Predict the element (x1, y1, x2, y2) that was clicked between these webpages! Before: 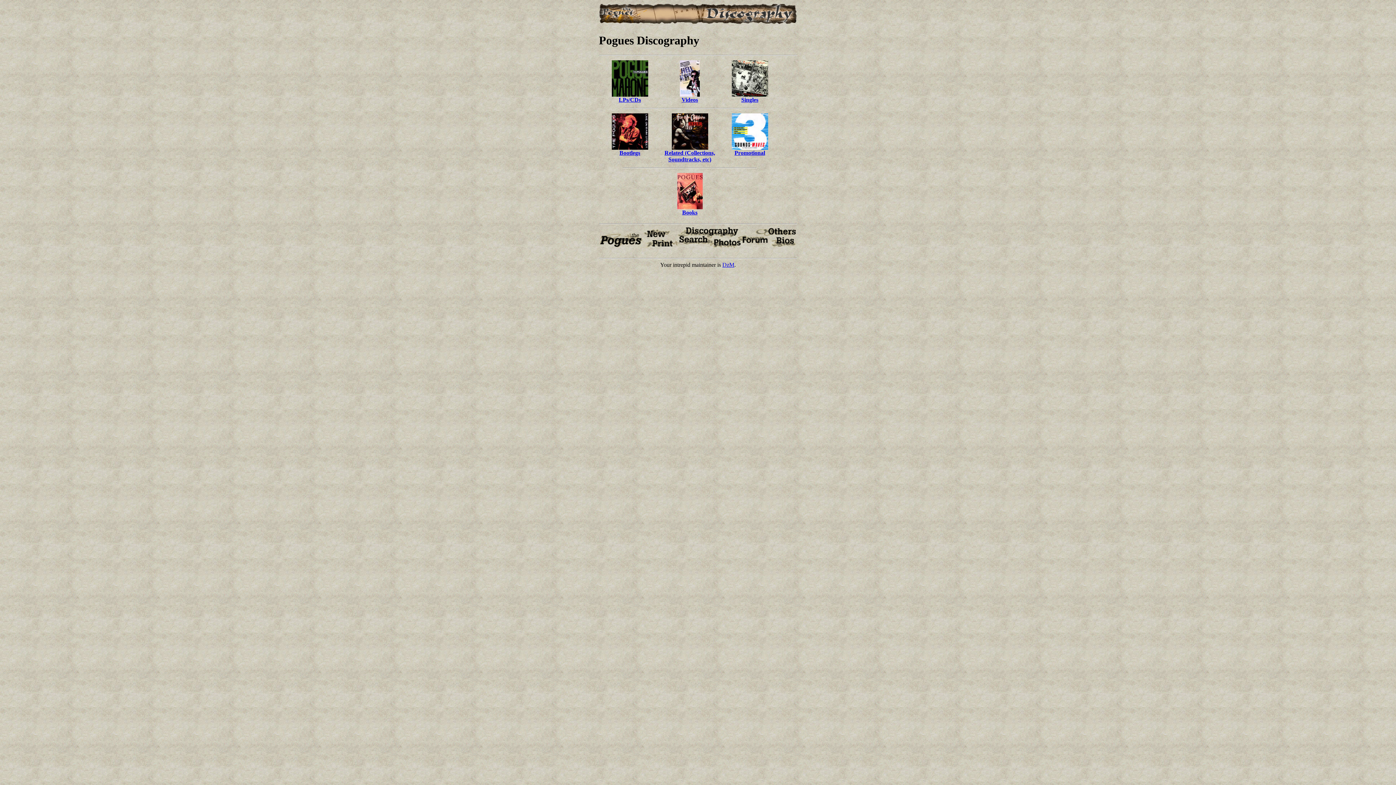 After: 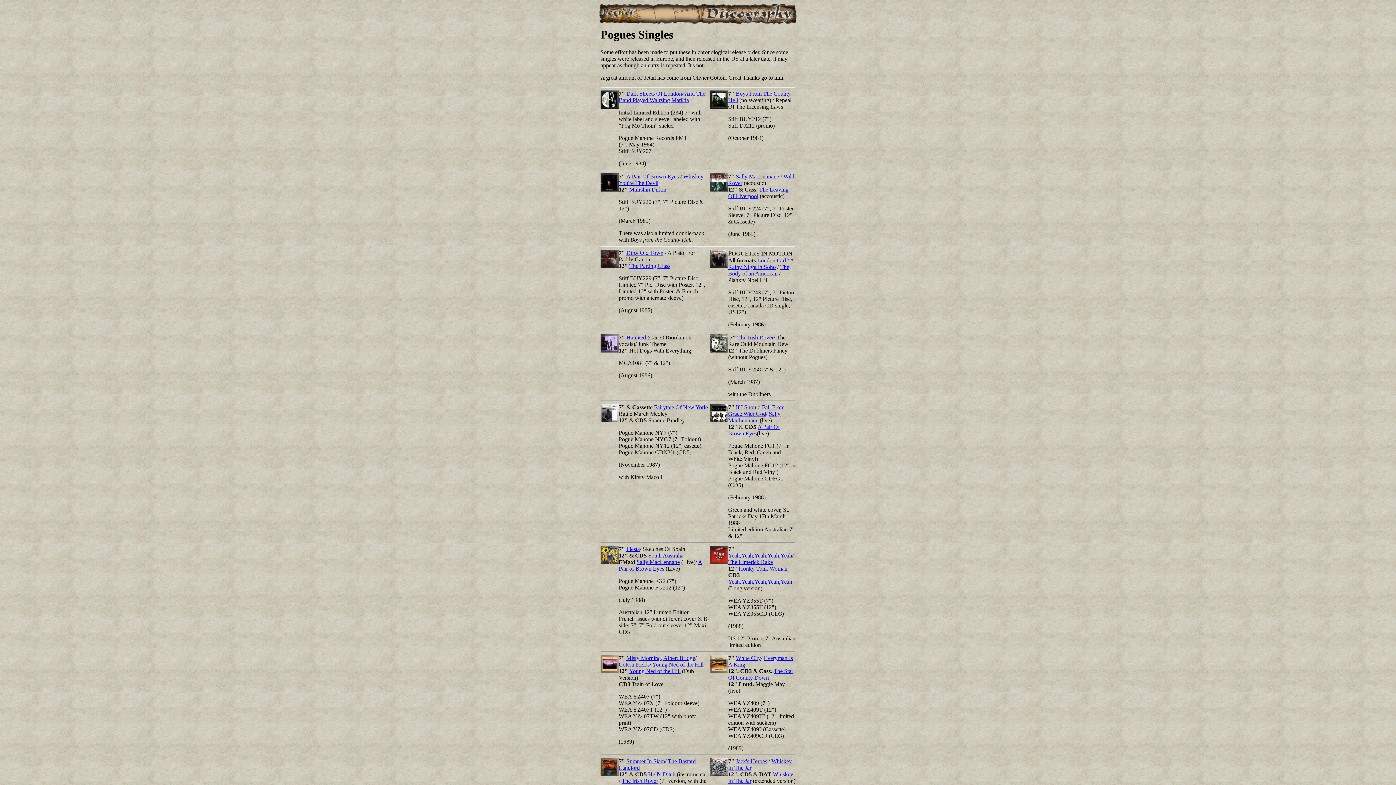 Action: label: 
Singles bbox: (731, 91, 768, 103)